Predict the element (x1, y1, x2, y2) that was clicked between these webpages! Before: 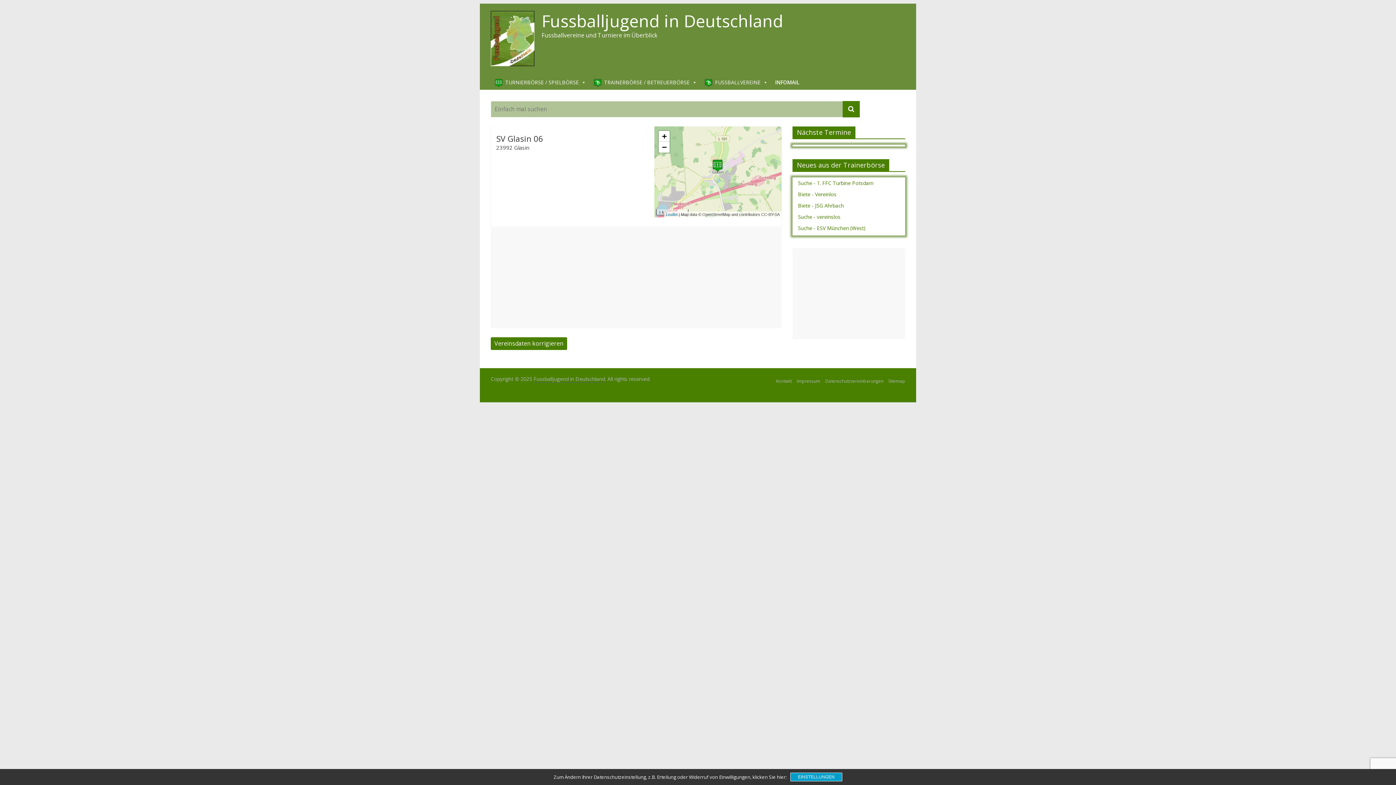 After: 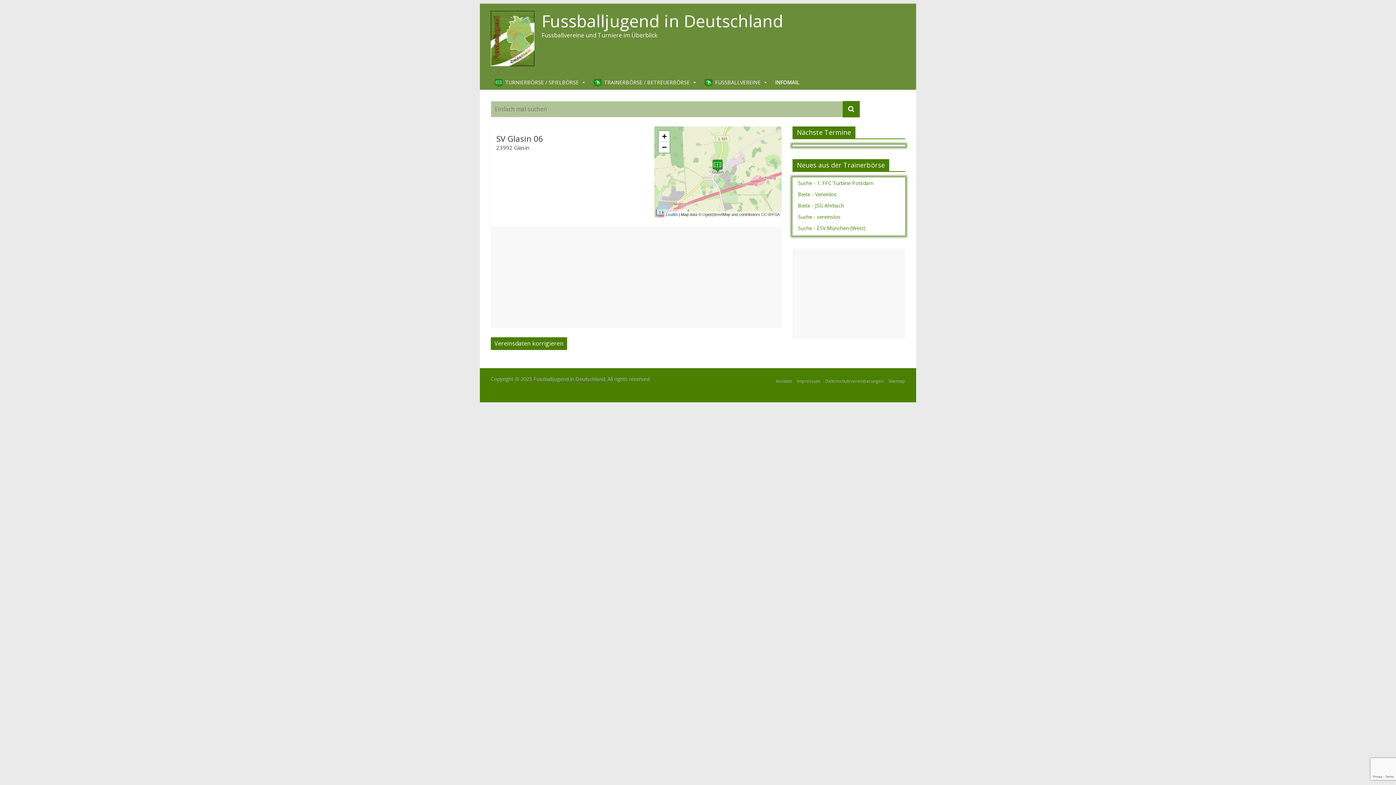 Action: label: EINSTELLUNGEN bbox: (790, 773, 842, 781)